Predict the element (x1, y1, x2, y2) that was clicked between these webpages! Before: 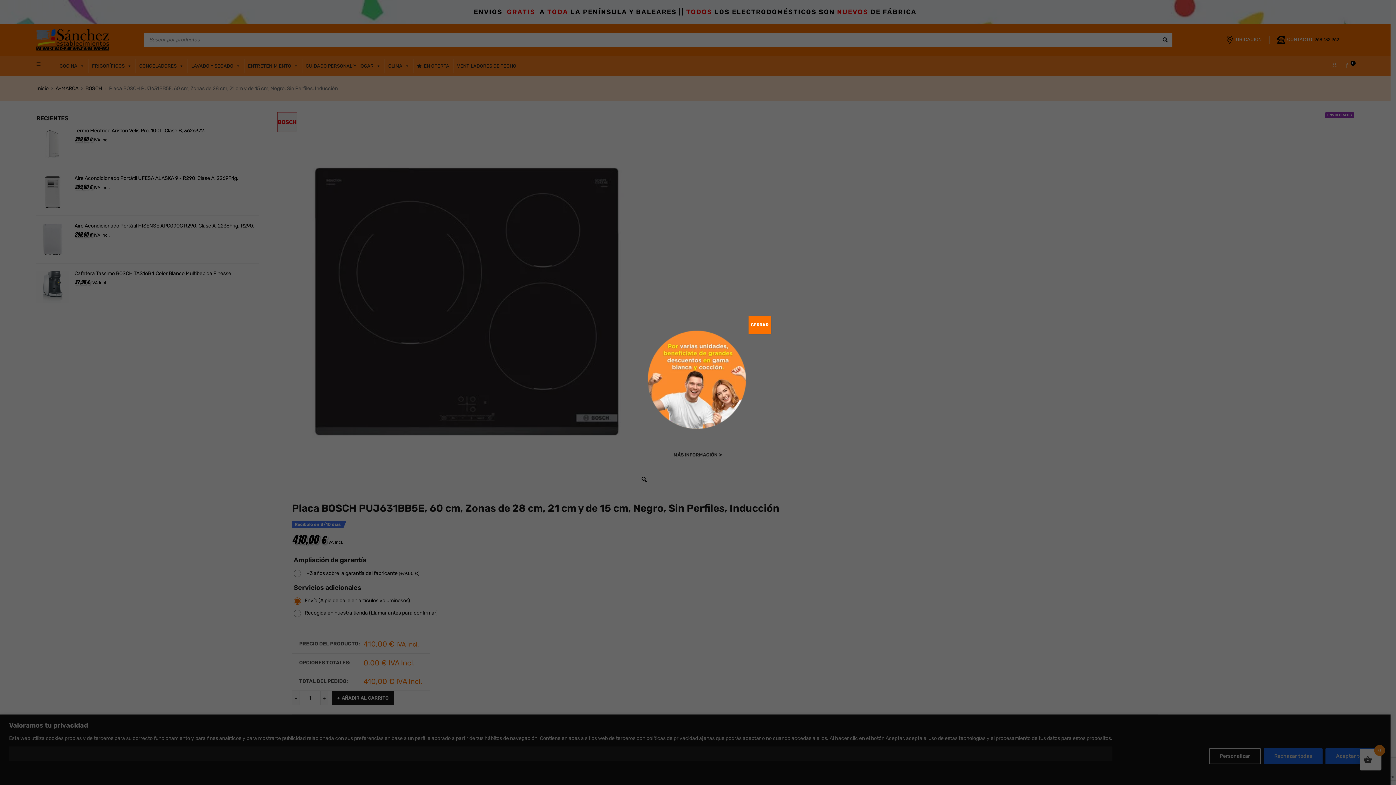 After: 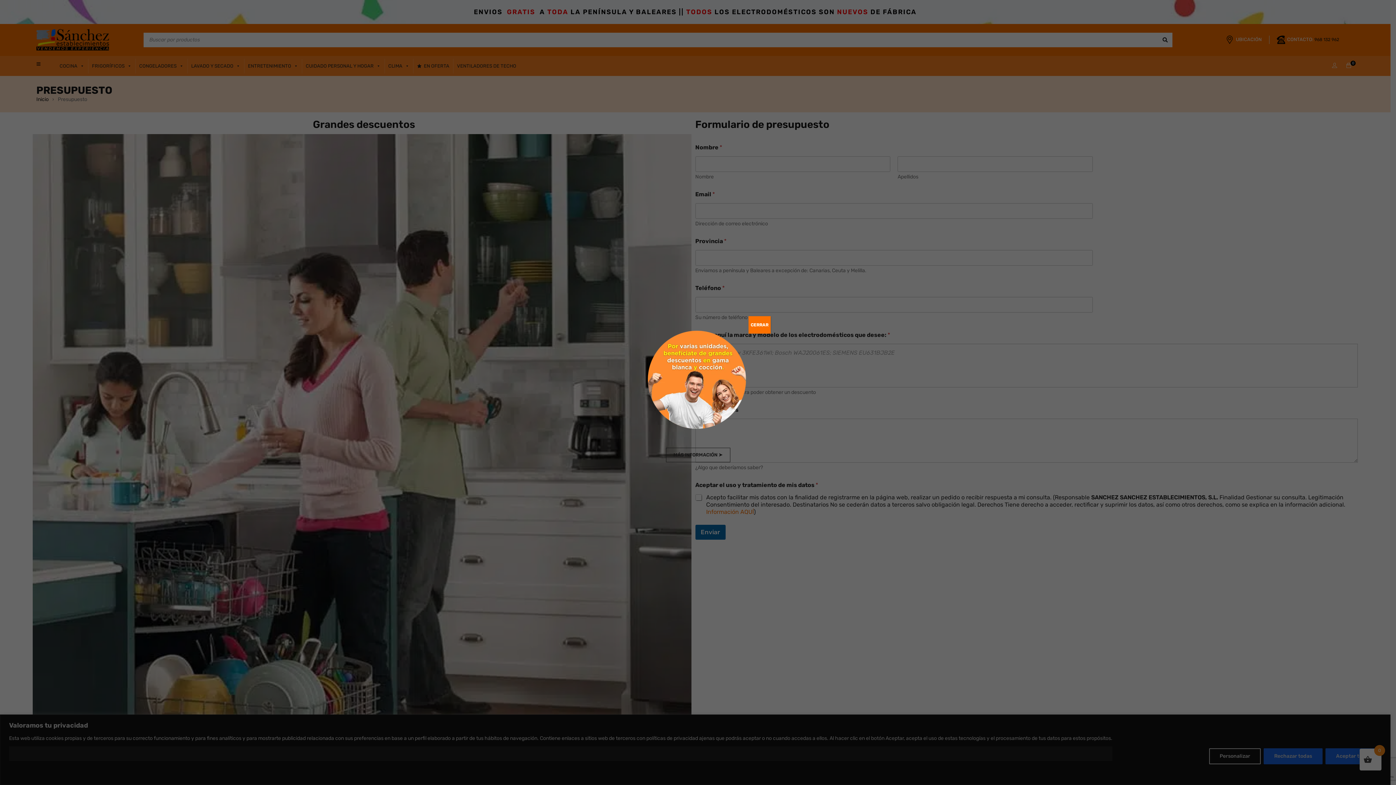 Action: label: MÁS INFORMACIÓN ➤ bbox: (666, 448, 730, 462)